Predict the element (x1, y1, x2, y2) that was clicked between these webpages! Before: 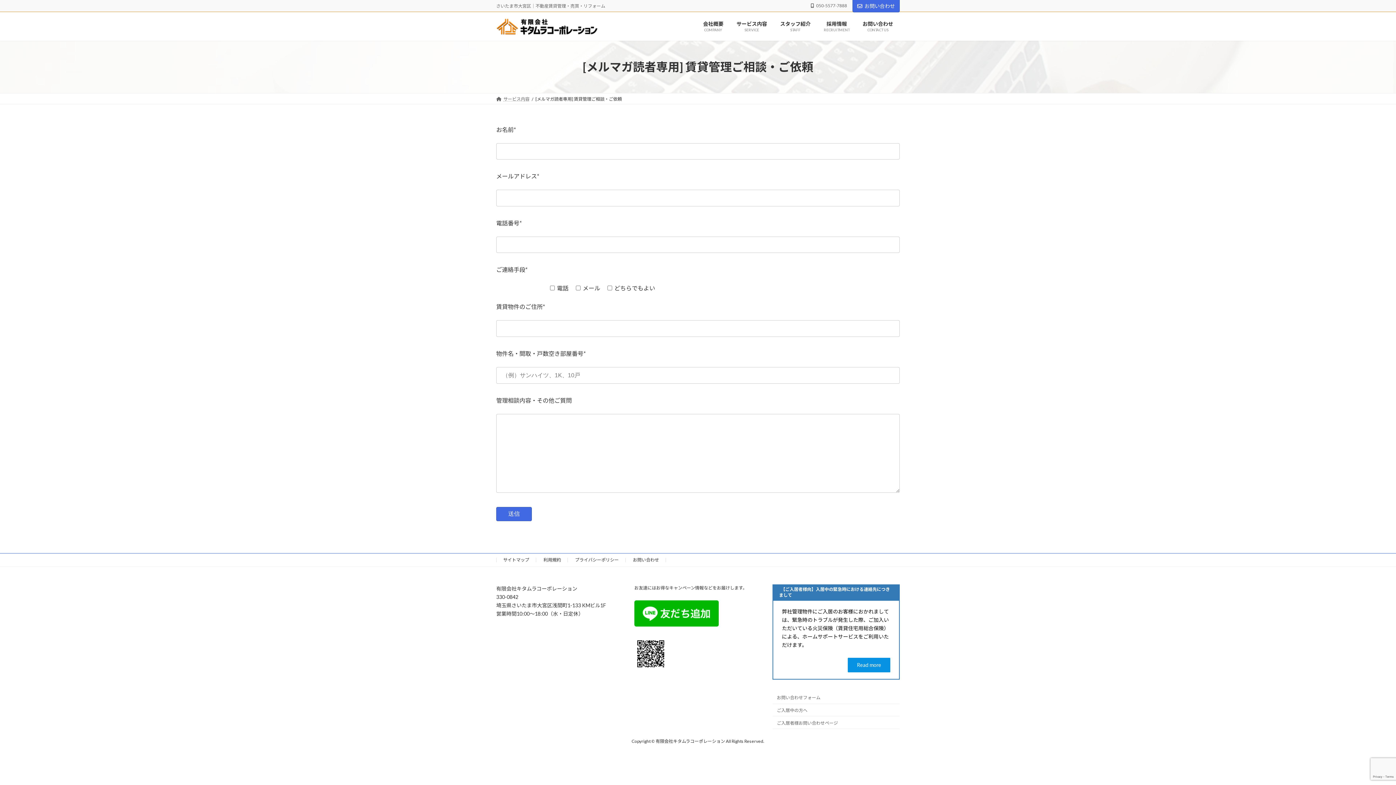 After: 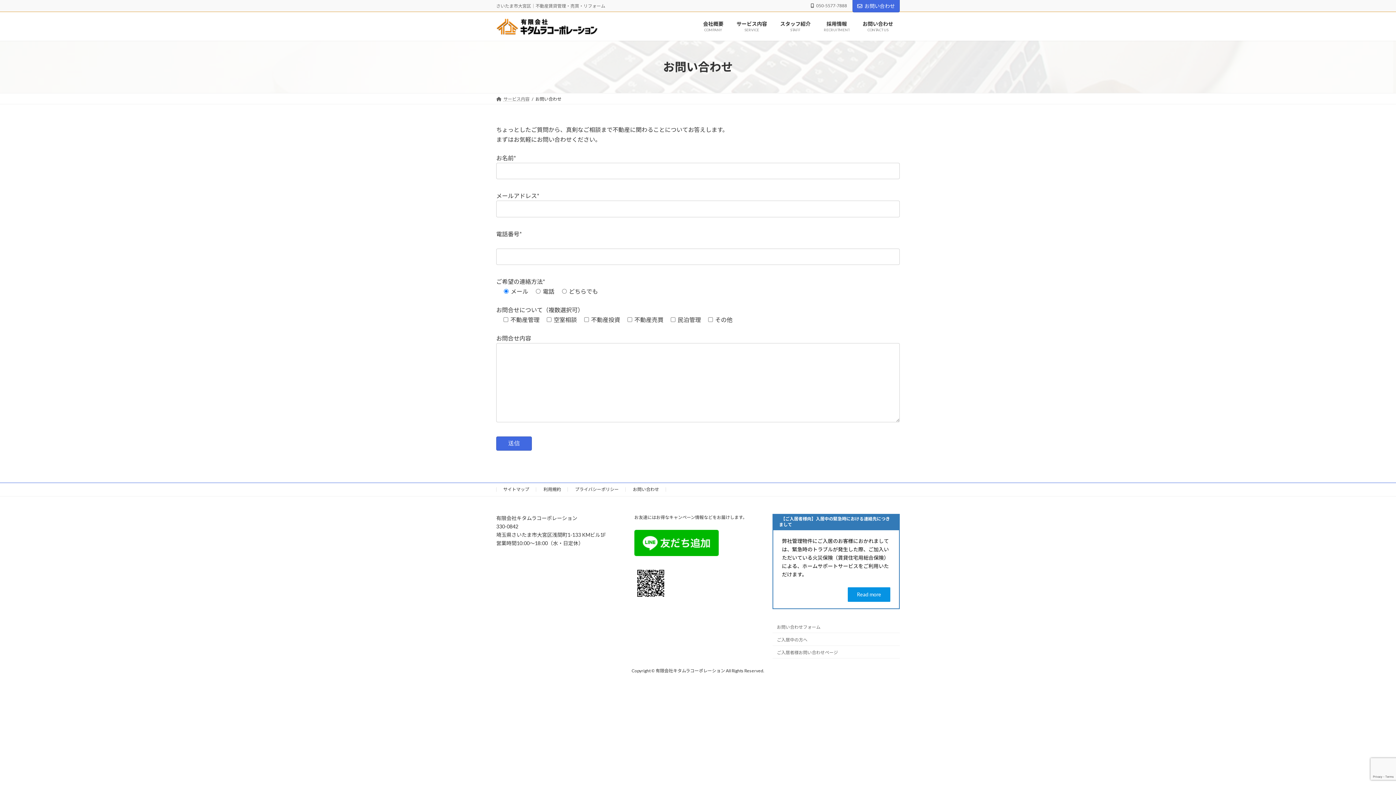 Action: label: お問い合わせ
CONTACT US bbox: (856, 15, 900, 37)